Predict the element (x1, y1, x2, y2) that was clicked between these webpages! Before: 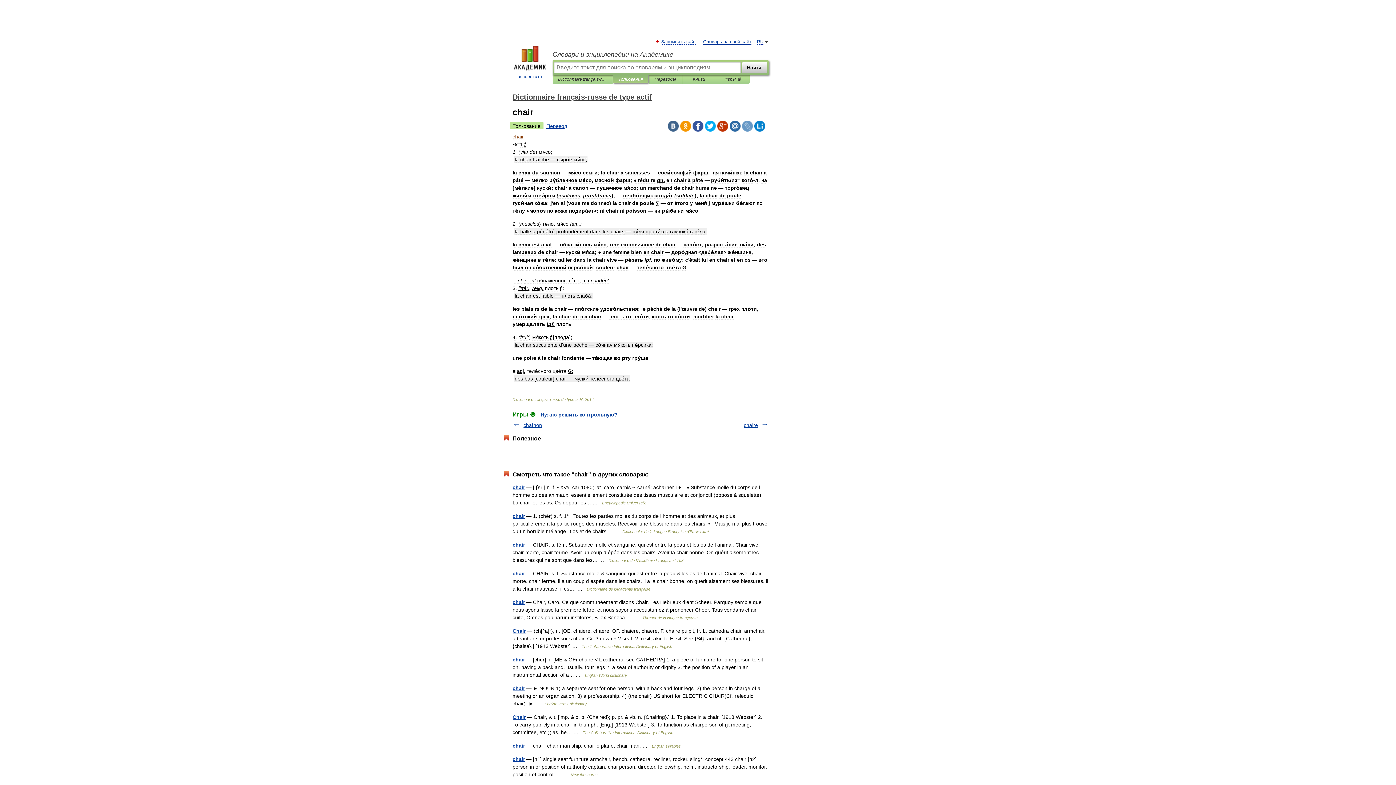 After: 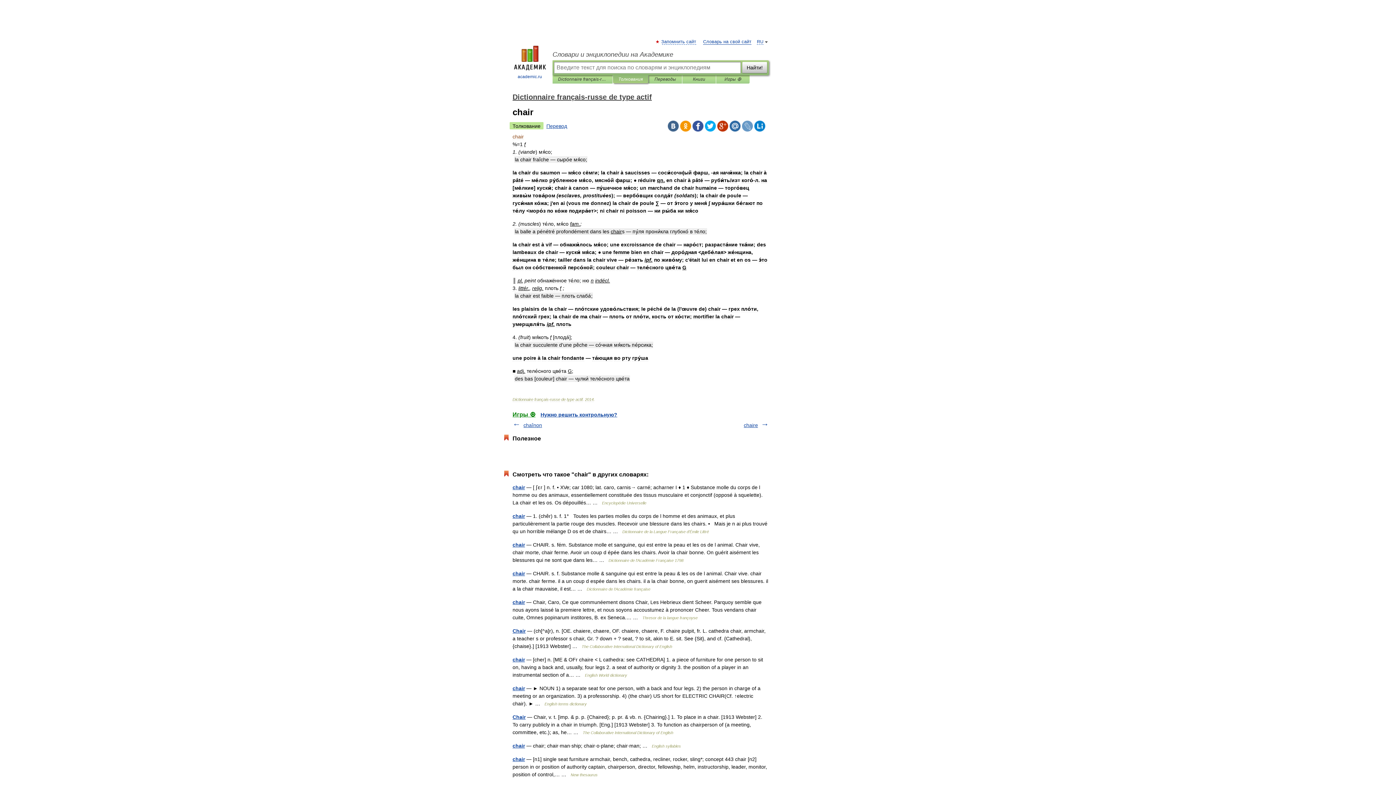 Action: bbox: (680, 120, 691, 131)